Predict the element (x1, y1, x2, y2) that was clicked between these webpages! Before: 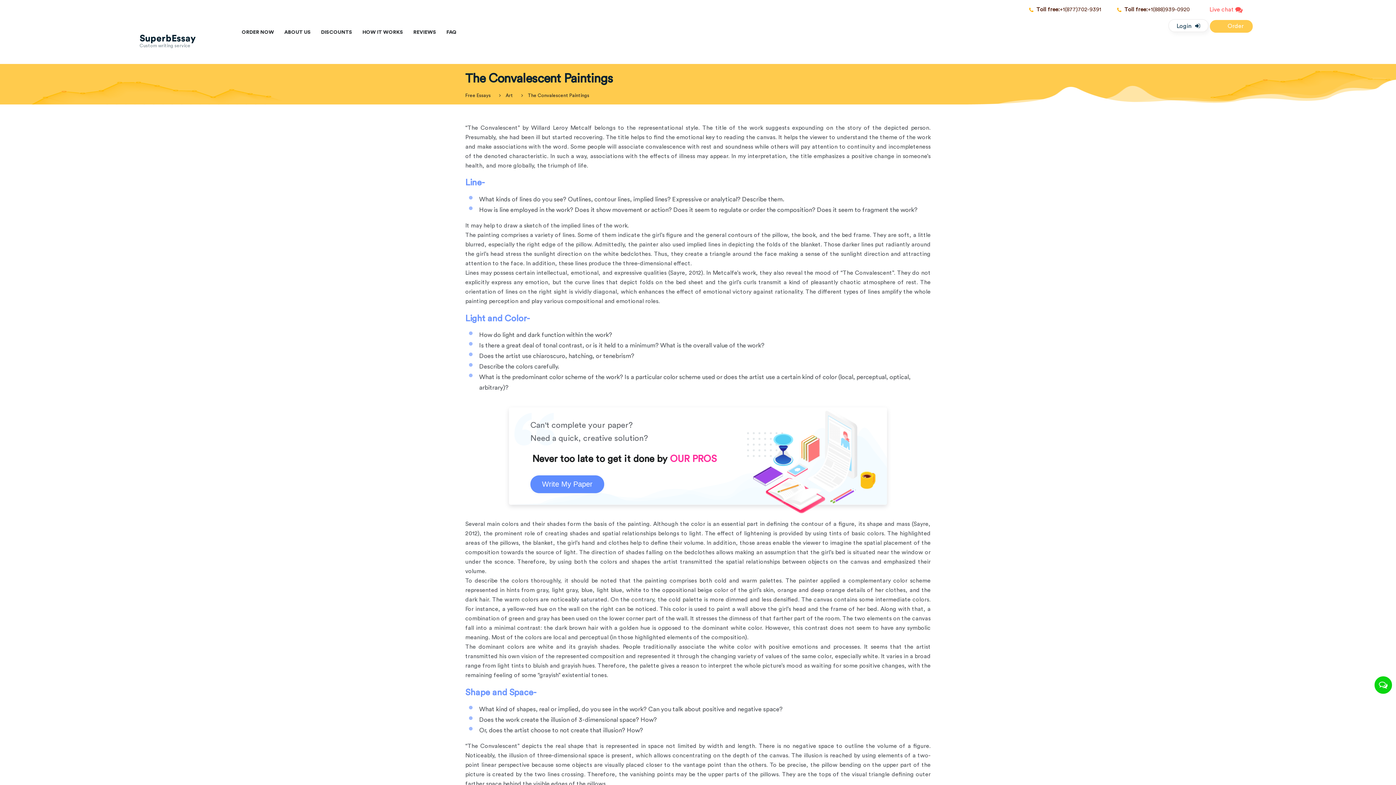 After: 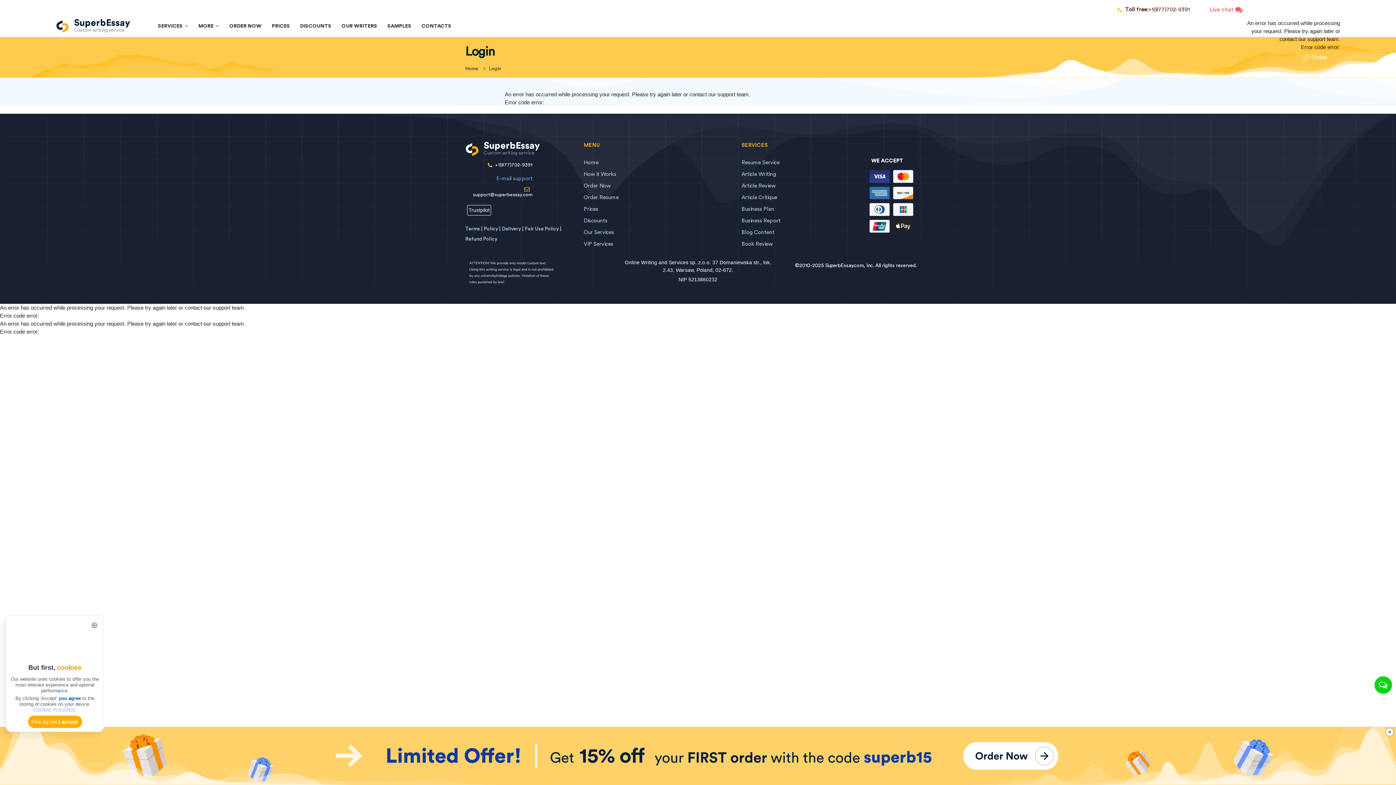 Action: bbox: (1168, 19, 1208, 32) label: Login